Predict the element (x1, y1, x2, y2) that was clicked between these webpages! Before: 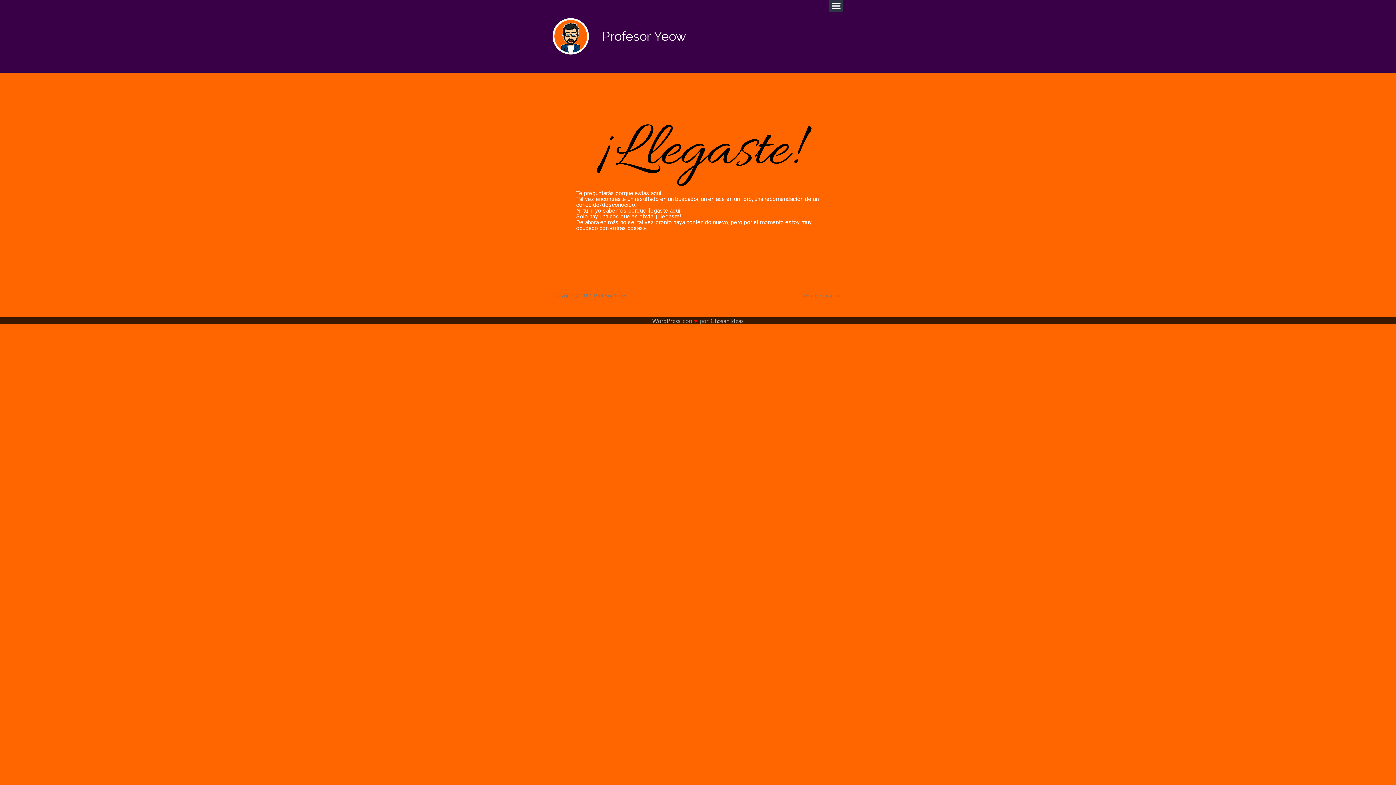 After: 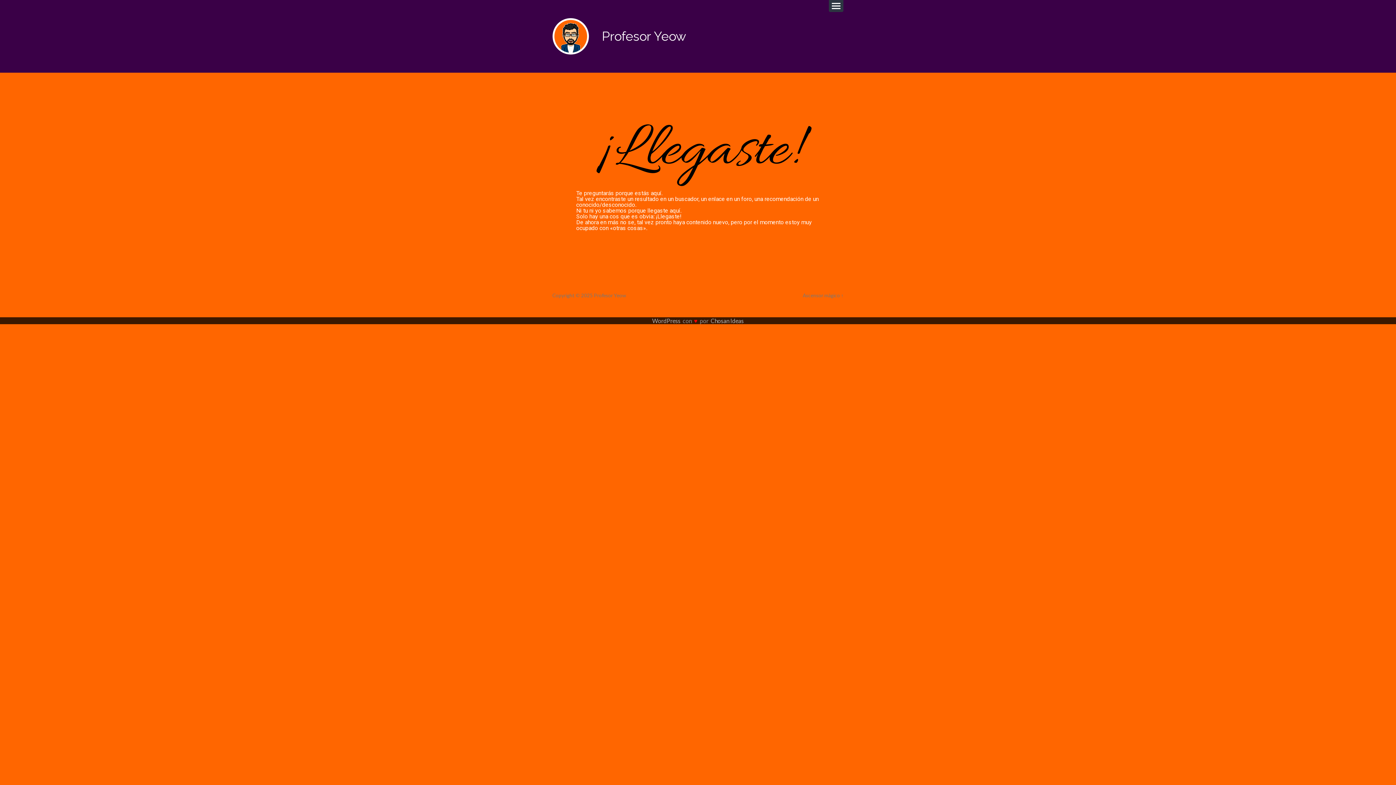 Action: bbox: (693, 317, 697, 323) label: ♥